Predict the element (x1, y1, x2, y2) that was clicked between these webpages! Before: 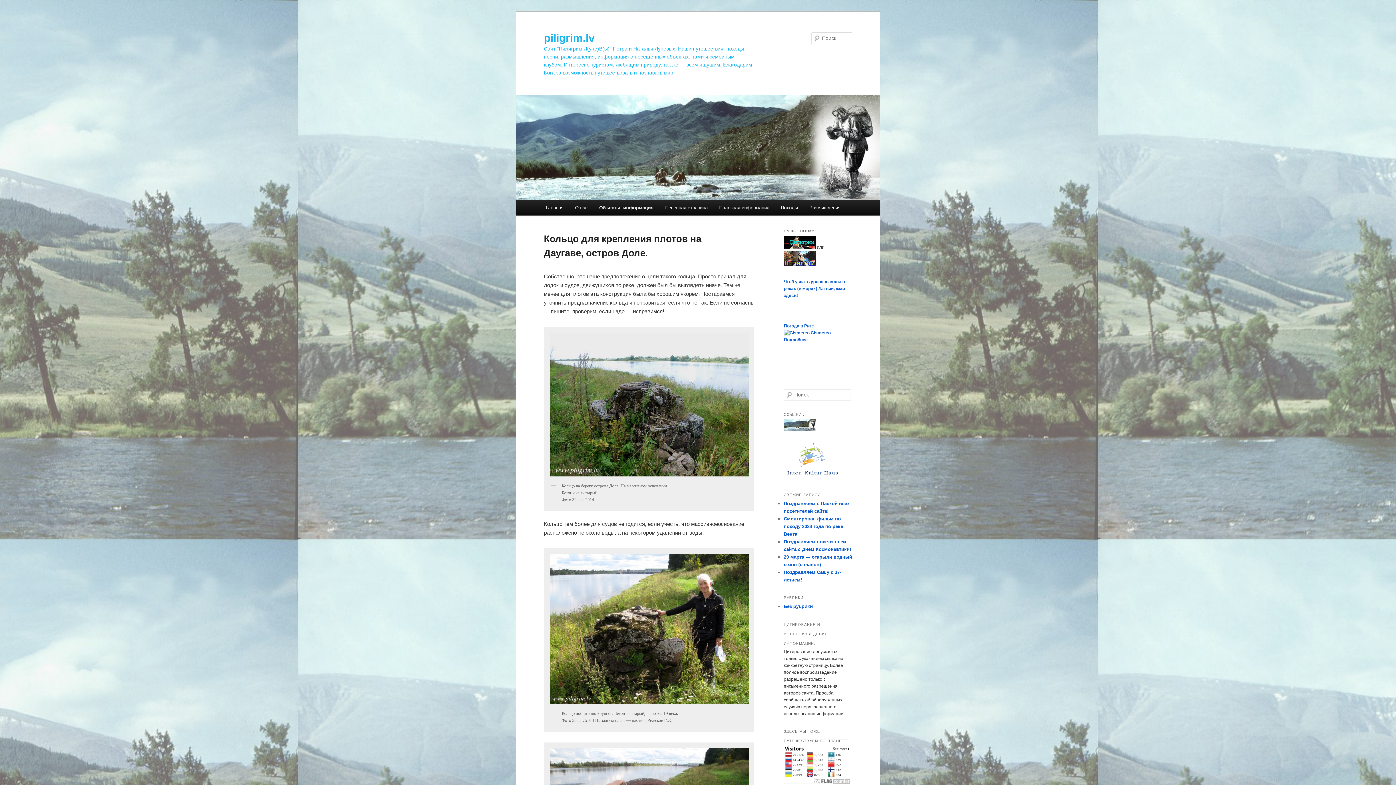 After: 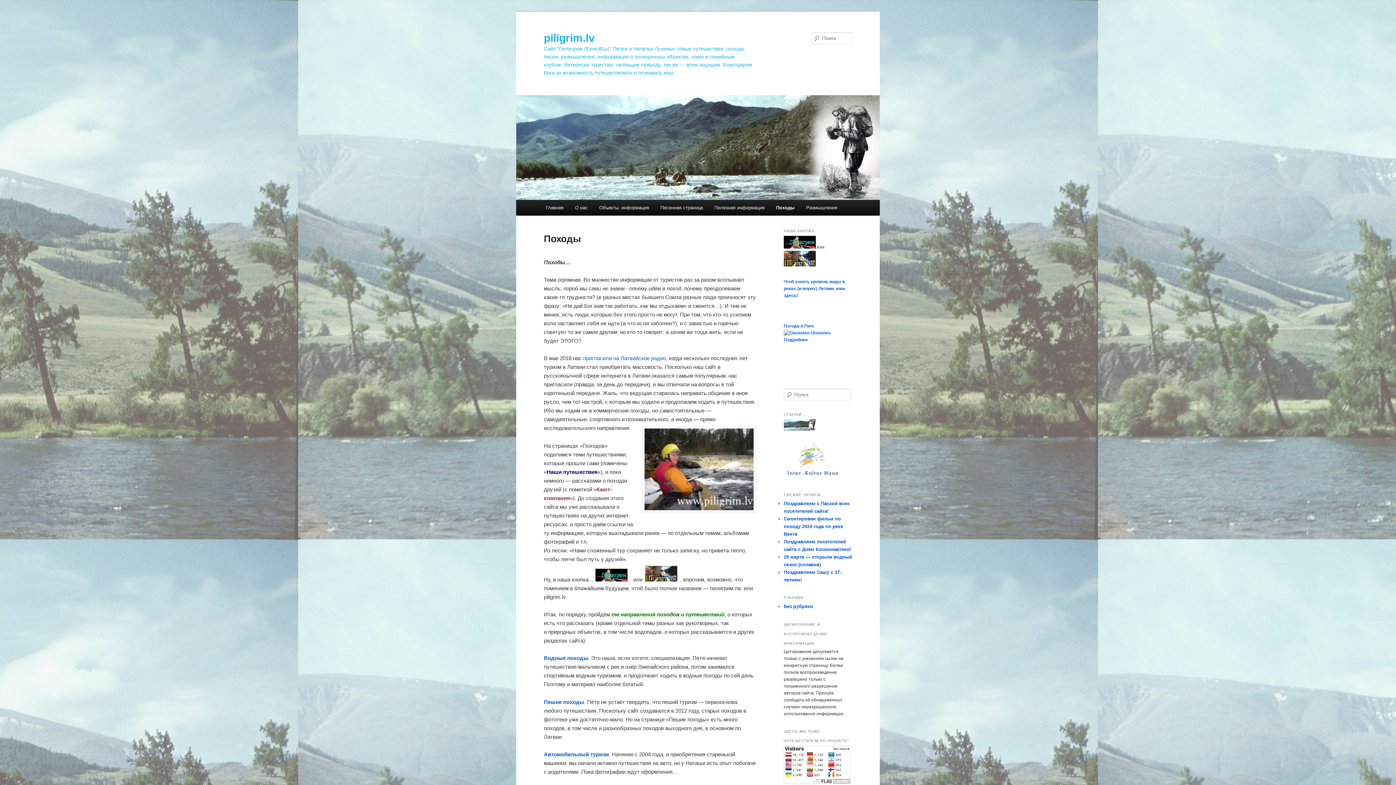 Action: label: Походы bbox: (775, 200, 803, 215)